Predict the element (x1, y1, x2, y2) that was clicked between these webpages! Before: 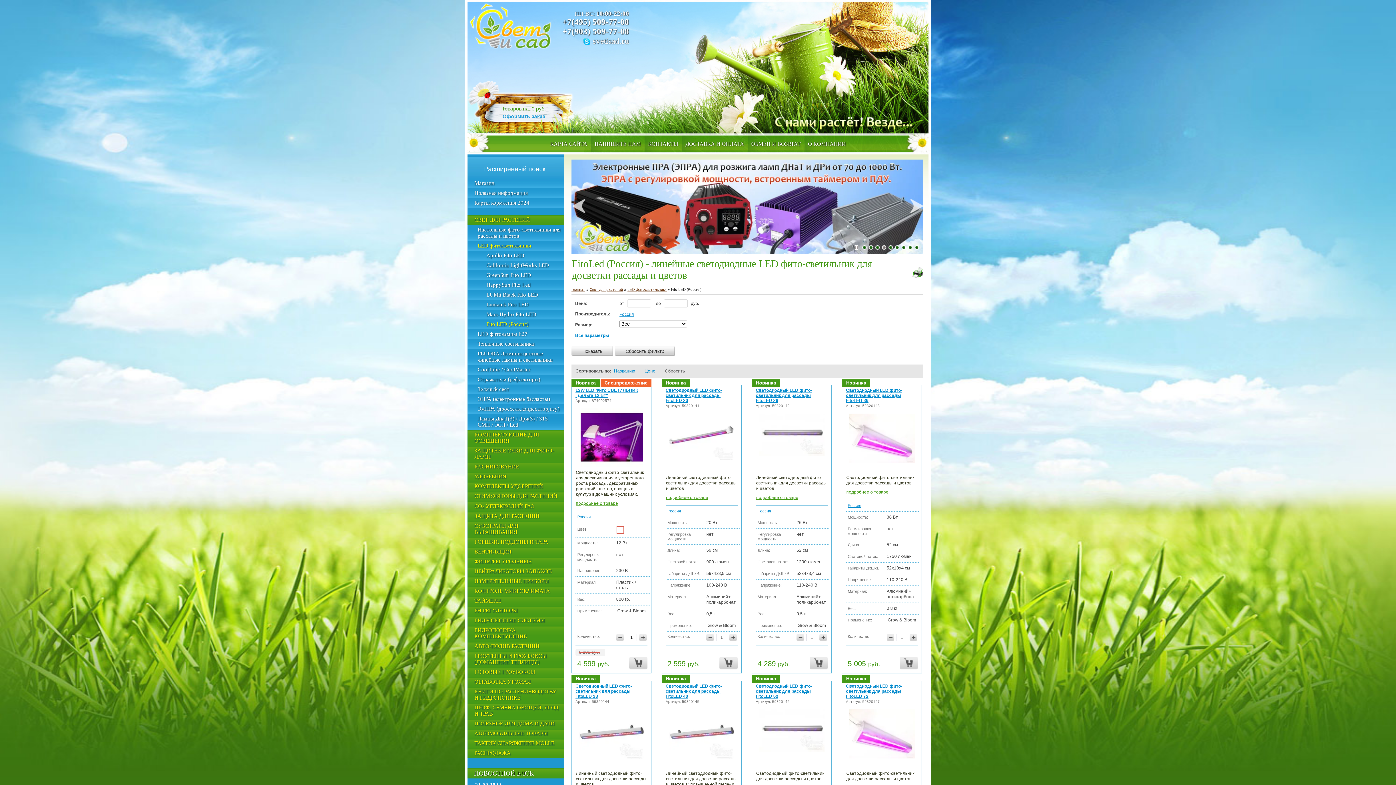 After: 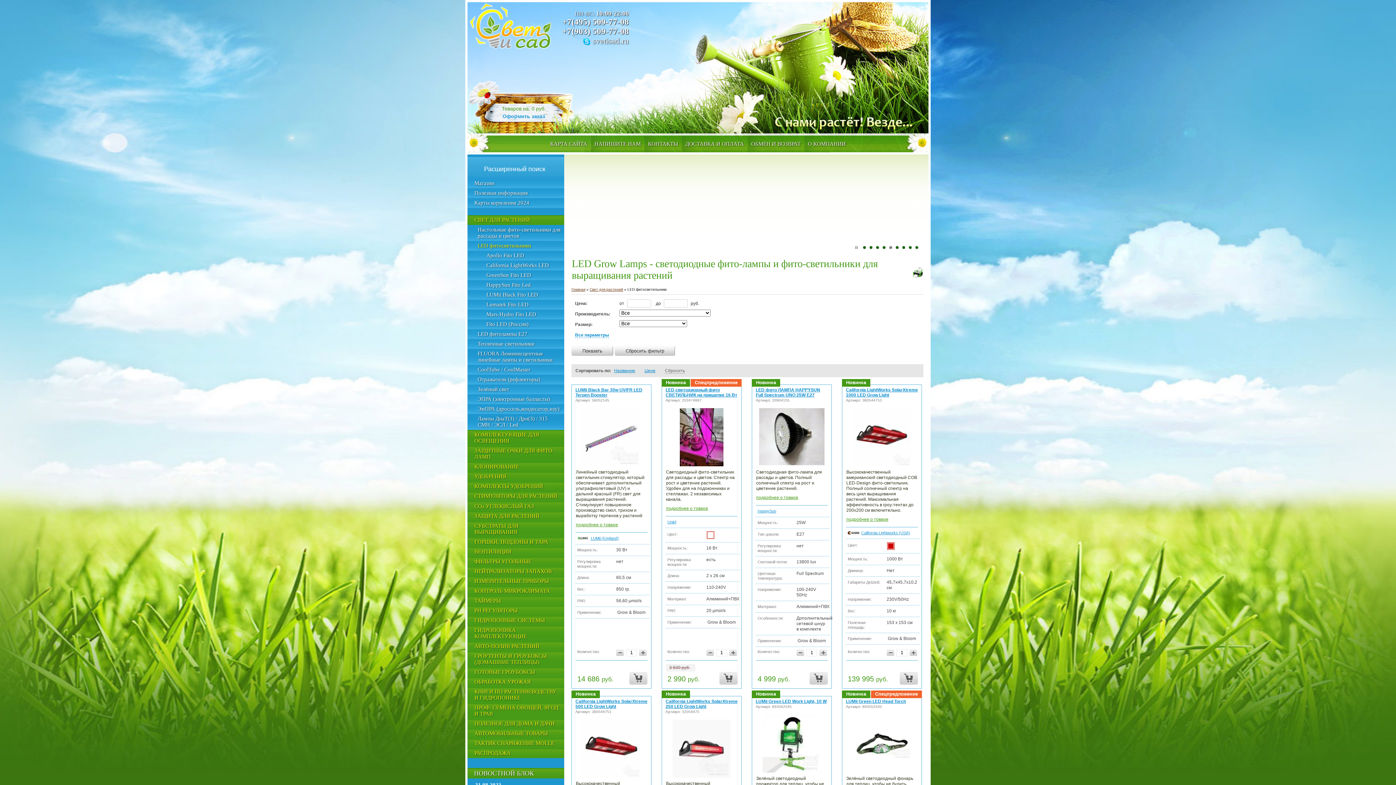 Action: label: LED фитосветильники bbox: (627, 287, 666, 291)